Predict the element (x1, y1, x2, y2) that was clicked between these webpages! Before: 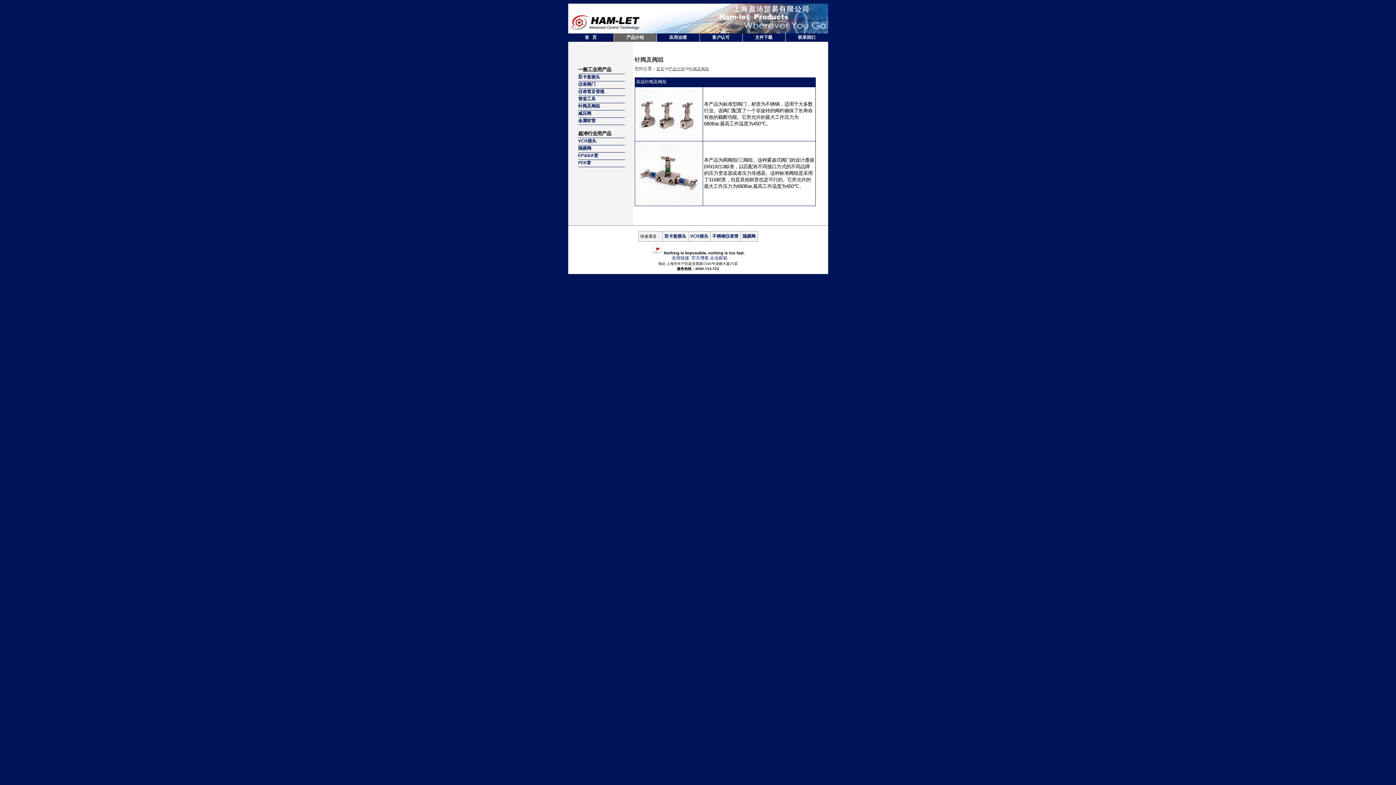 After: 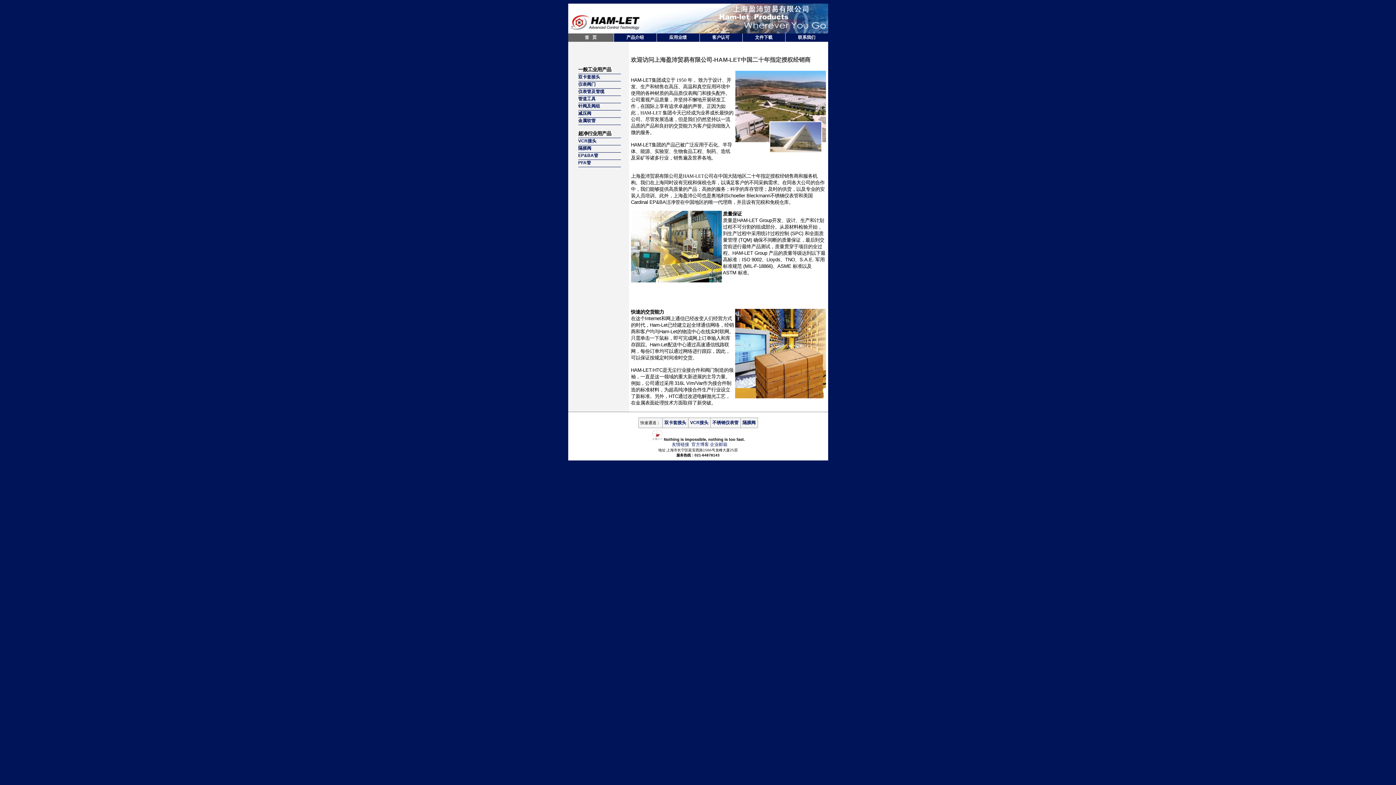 Action: label: 首   页 bbox: (584, 34, 596, 41)